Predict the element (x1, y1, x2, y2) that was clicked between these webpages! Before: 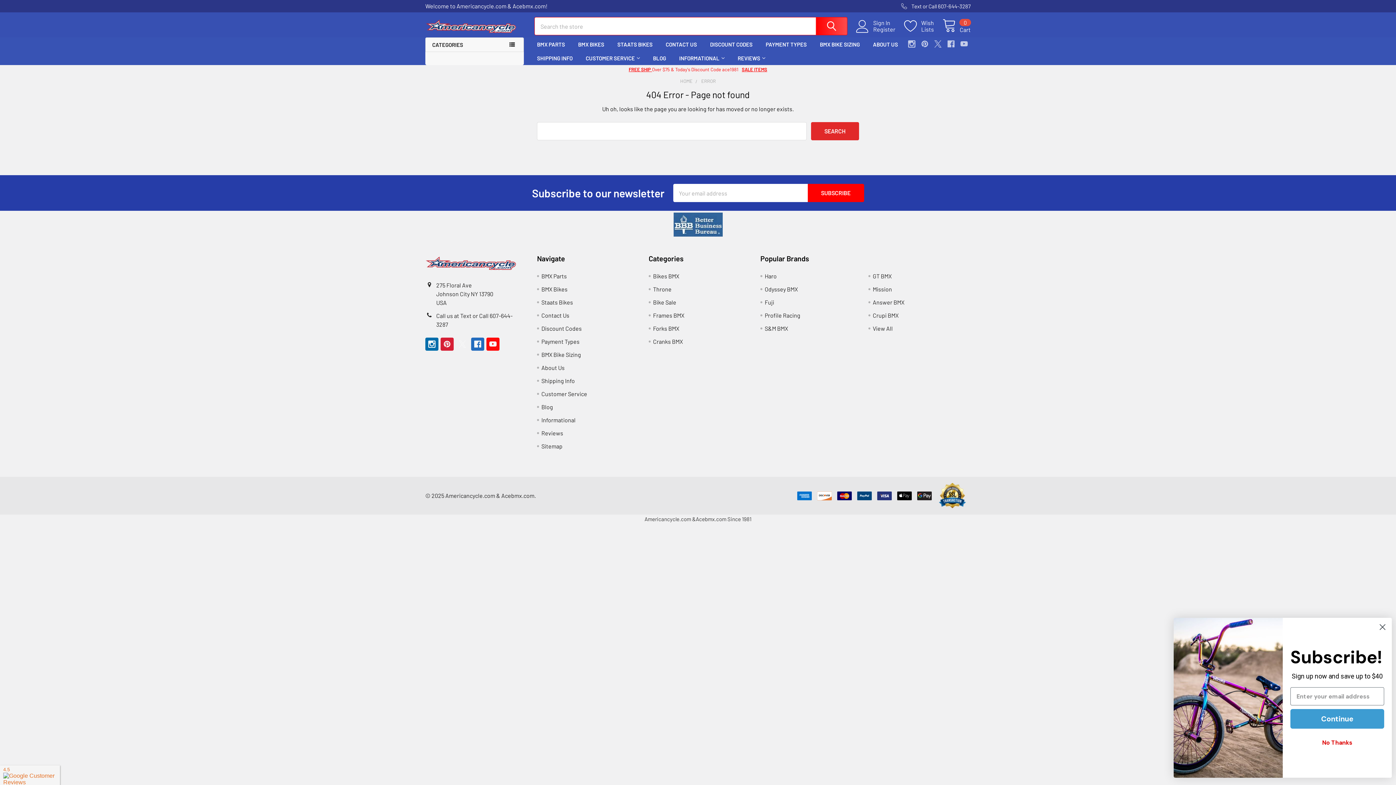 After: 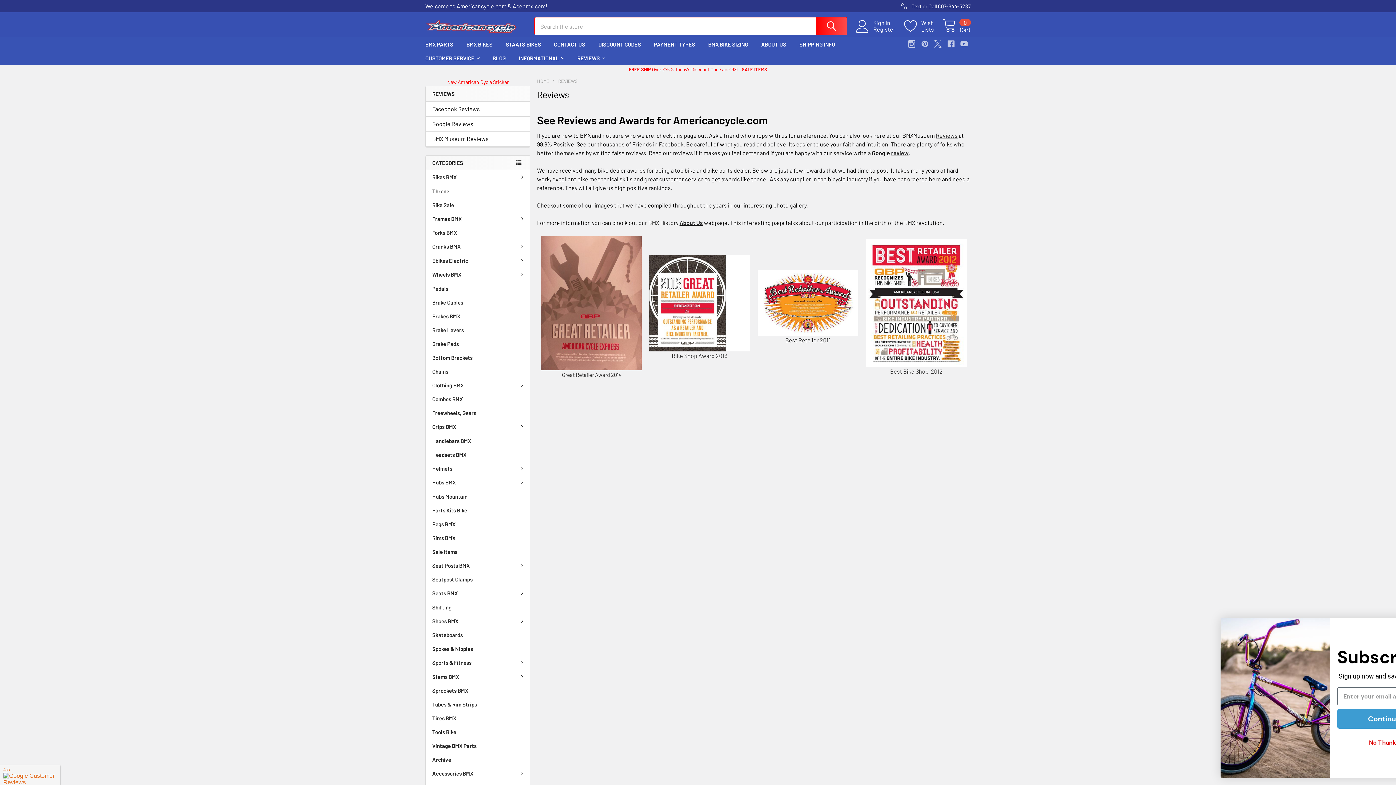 Action: label: Reviews bbox: (541, 429, 563, 436)